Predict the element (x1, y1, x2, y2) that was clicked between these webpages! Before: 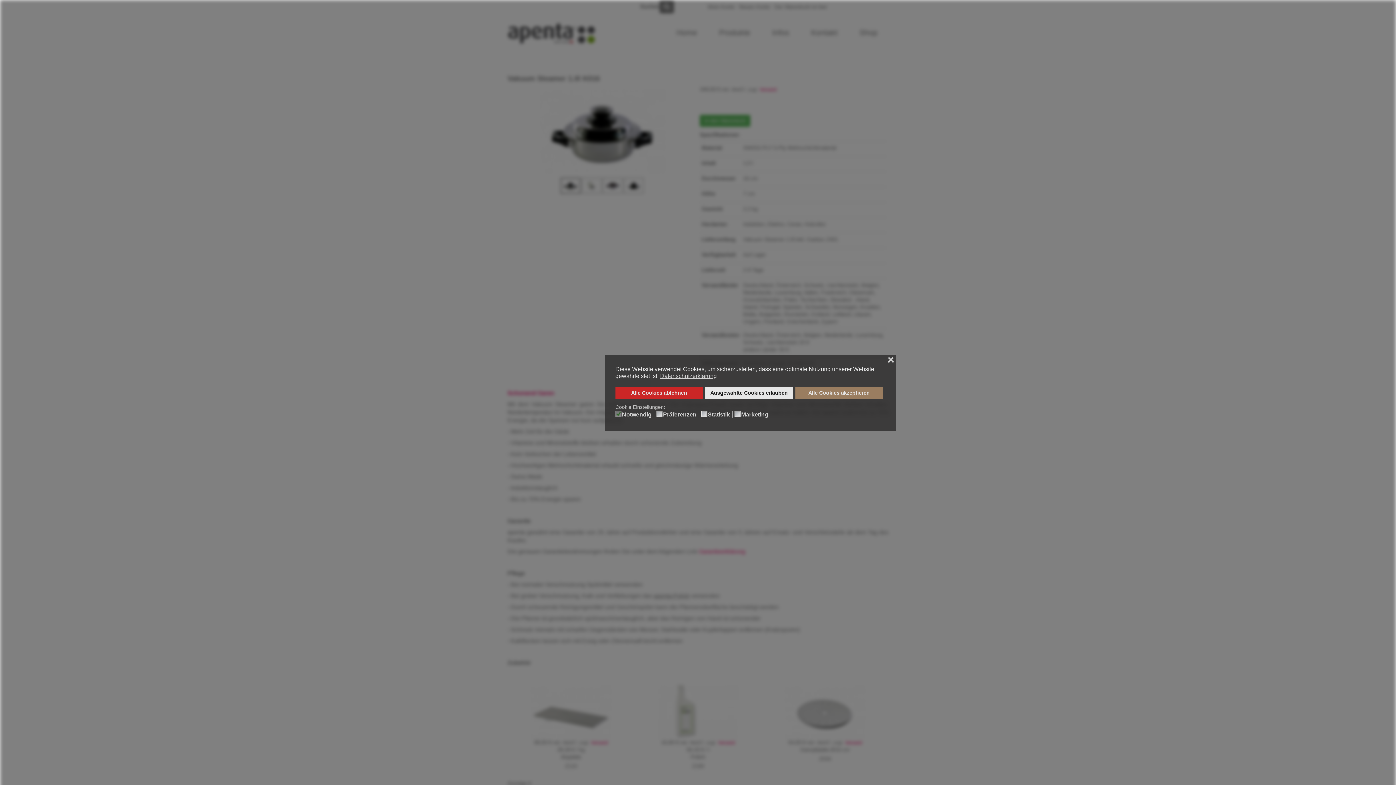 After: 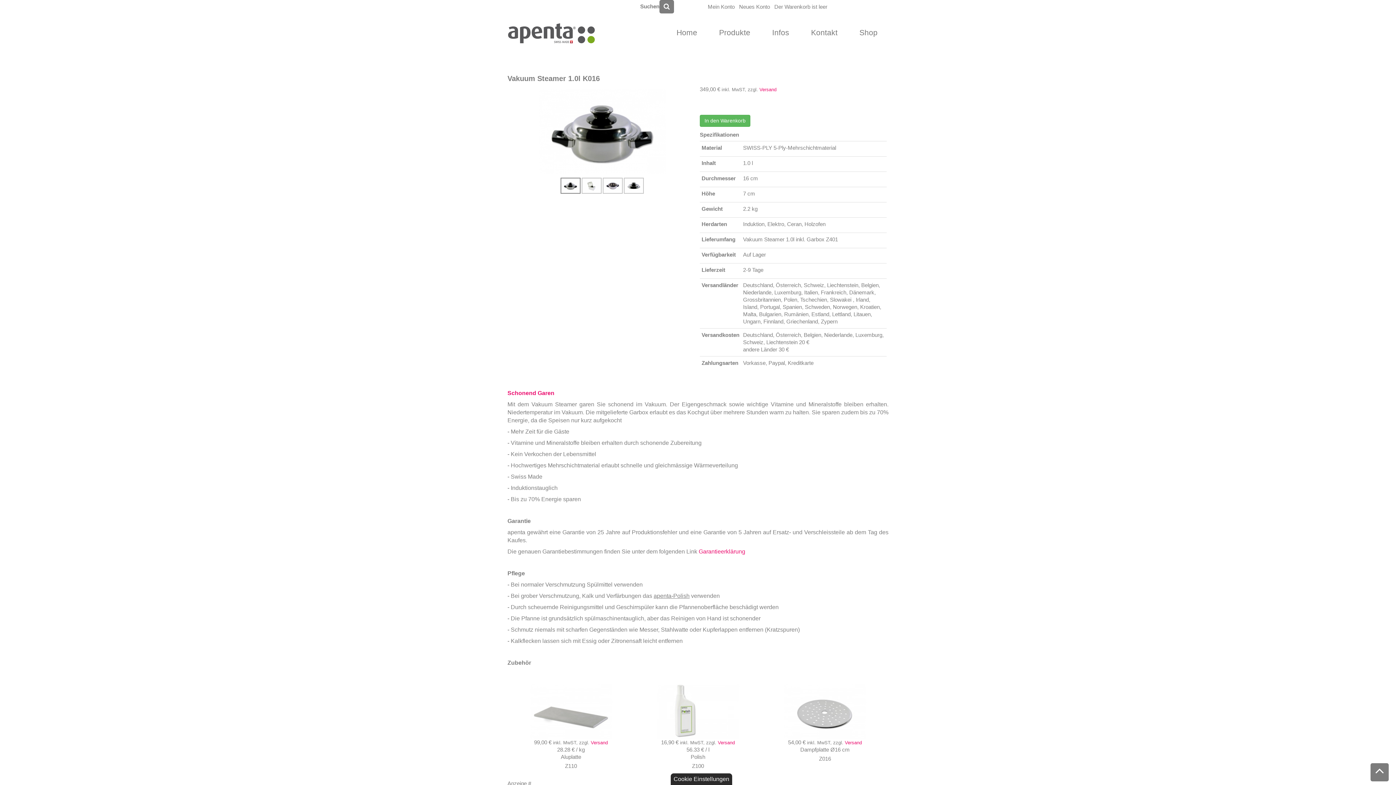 Action: label: Alle Cookies ablehnen bbox: (615, 387, 702, 398)